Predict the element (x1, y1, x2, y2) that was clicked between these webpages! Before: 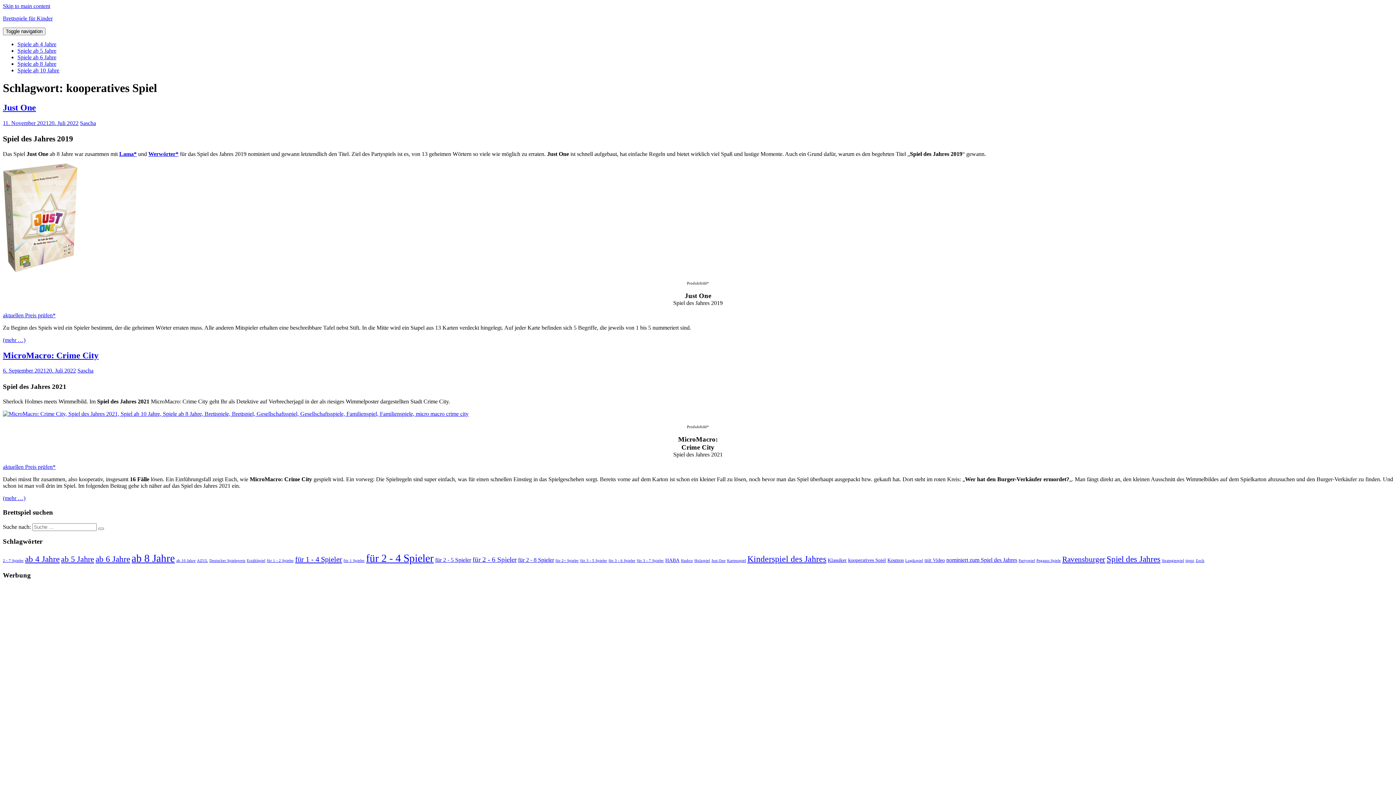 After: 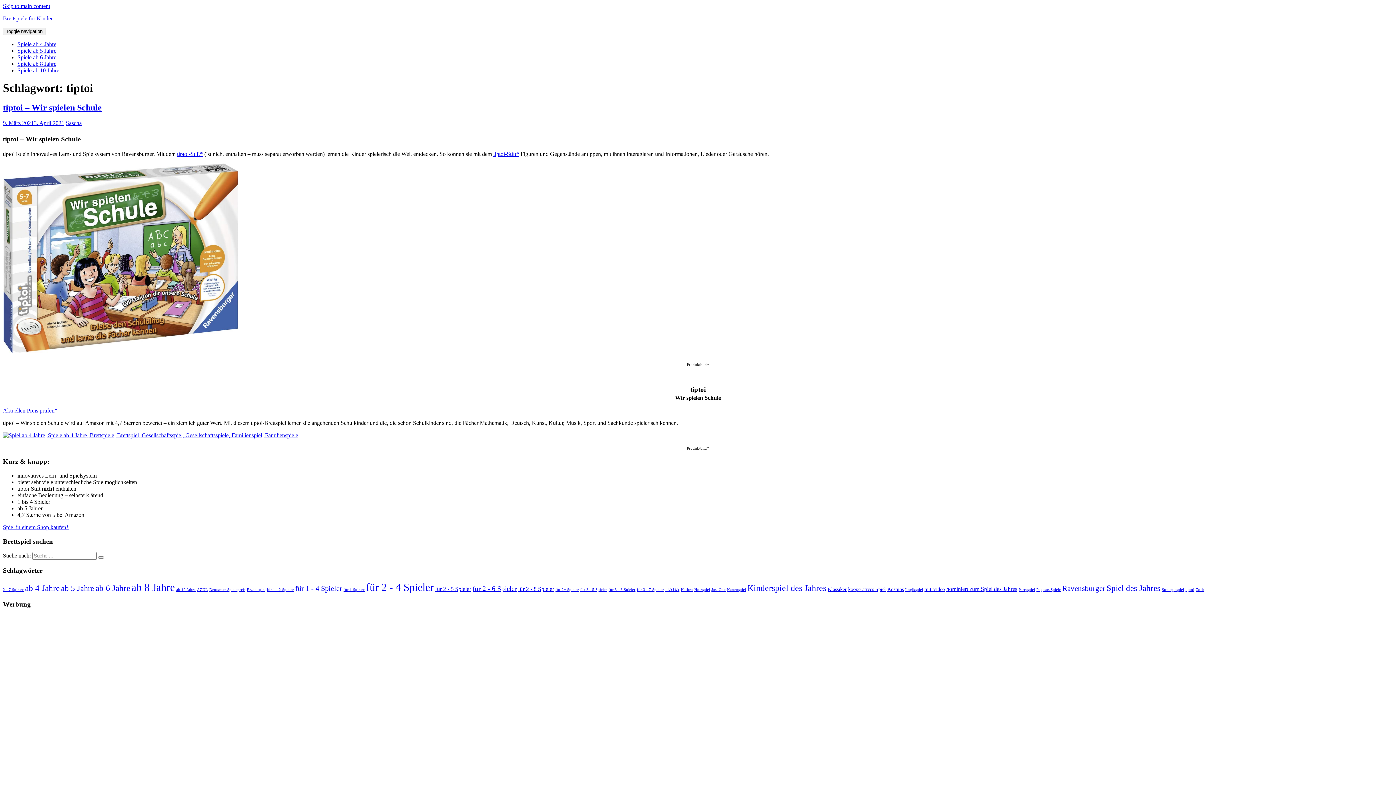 Action: bbox: (1185, 558, 1194, 562) label: tiptoi (1 Eintrag)